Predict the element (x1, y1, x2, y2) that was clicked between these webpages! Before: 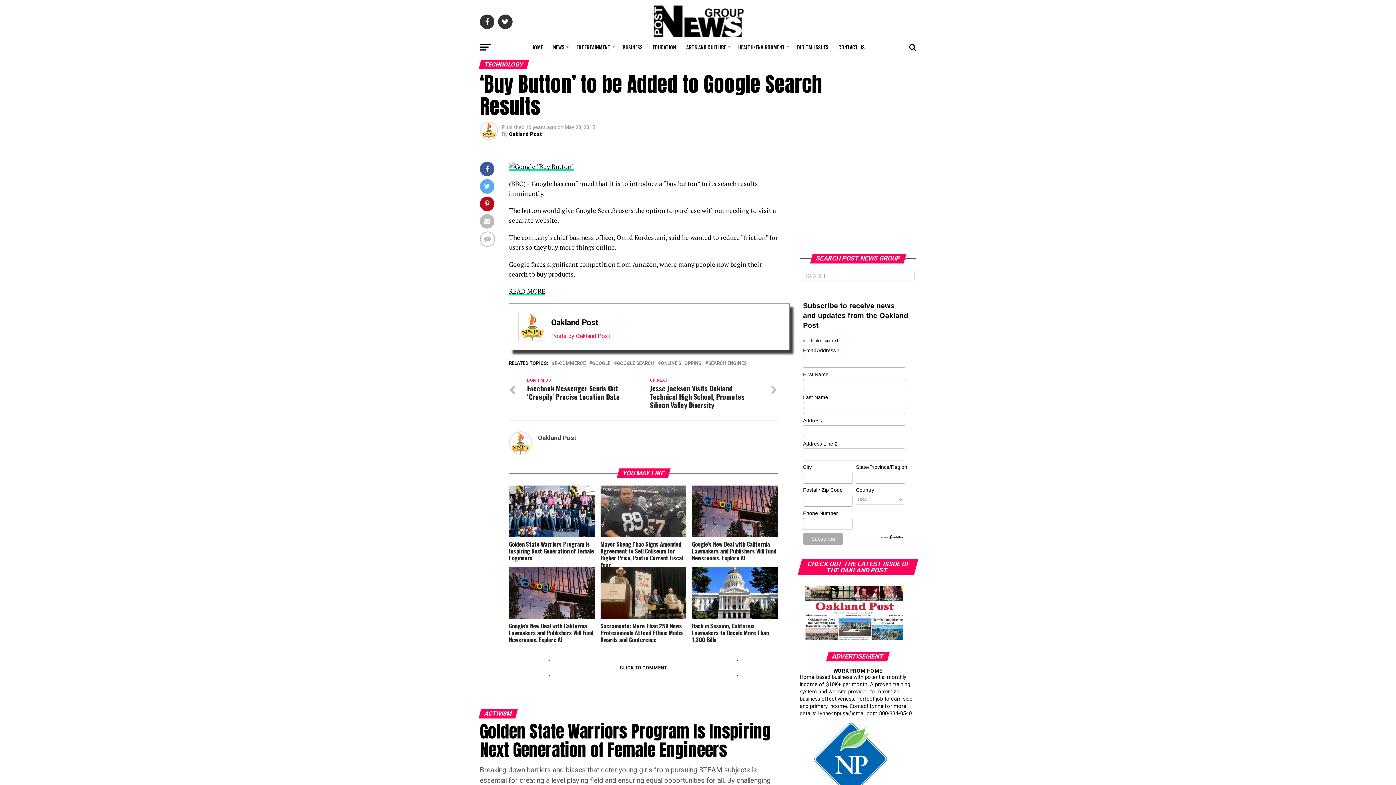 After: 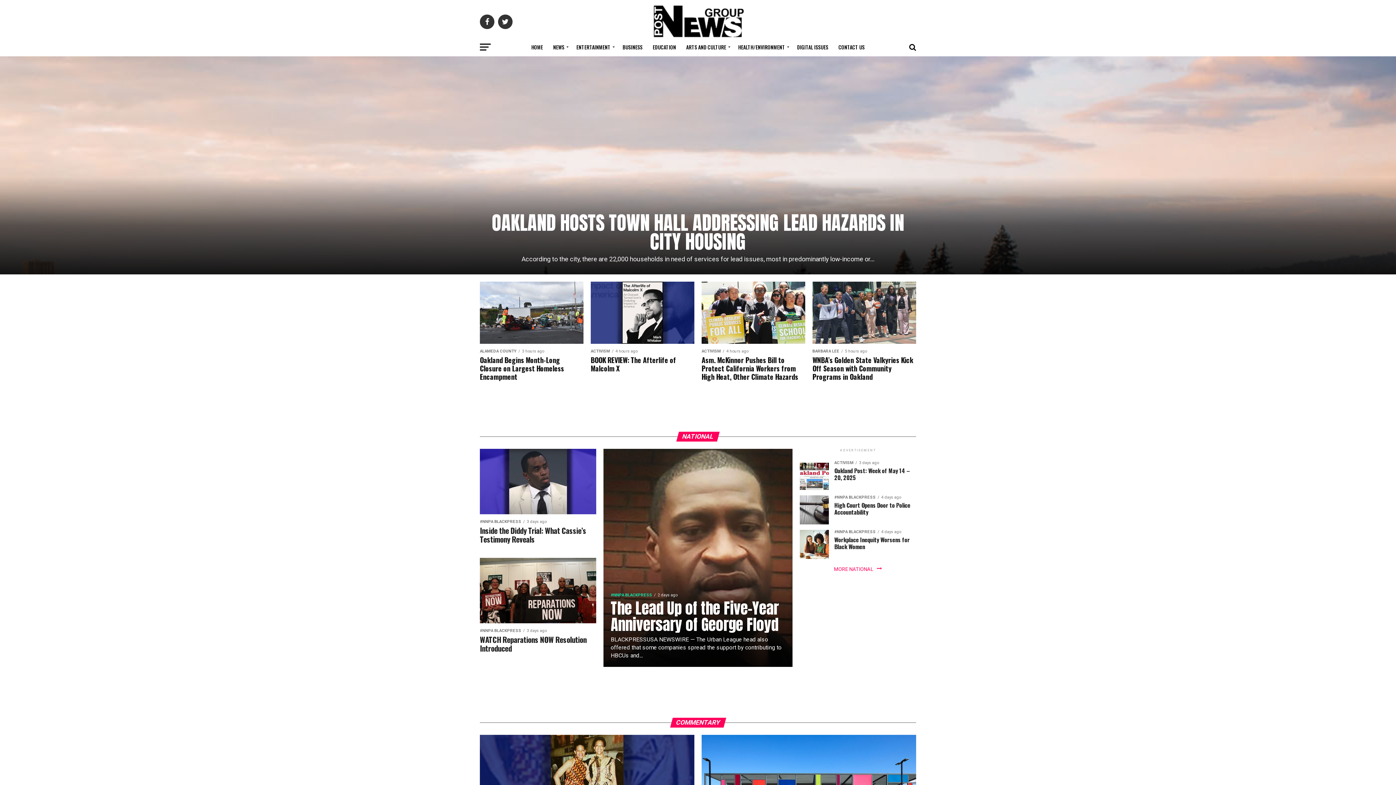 Action: bbox: (527, 38, 547, 56) label: HOME